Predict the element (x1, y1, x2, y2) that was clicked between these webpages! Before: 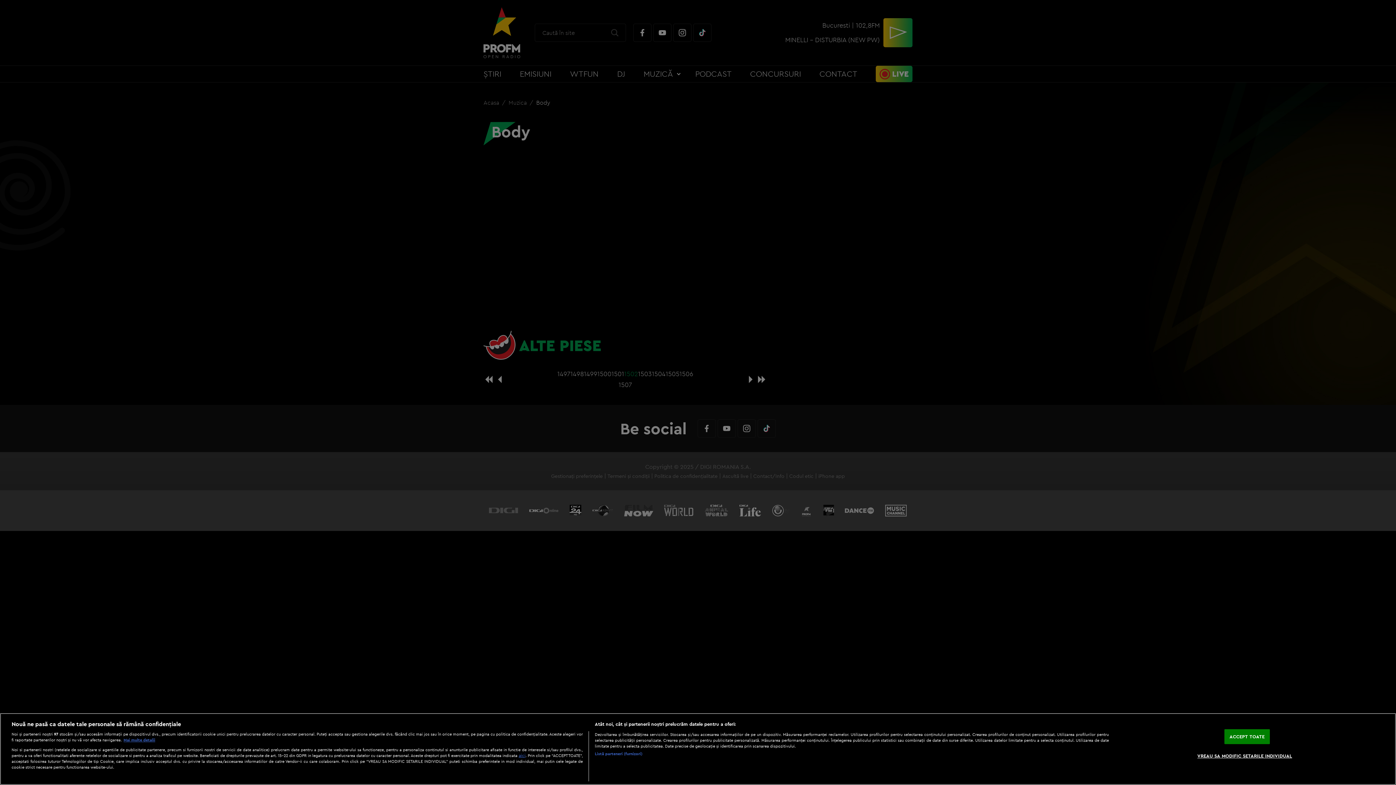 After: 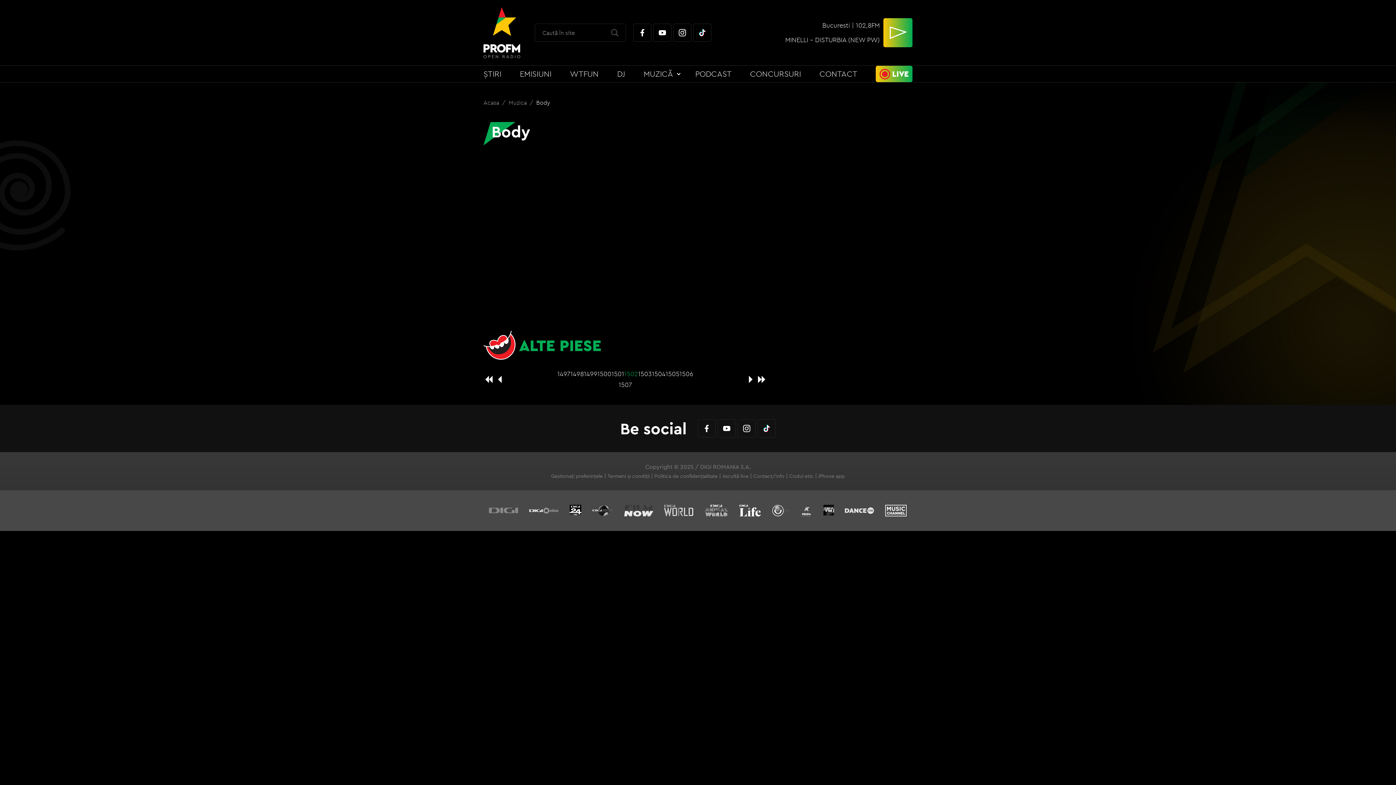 Action: label: ACCEPT TOATE bbox: (1224, 729, 1270, 744)